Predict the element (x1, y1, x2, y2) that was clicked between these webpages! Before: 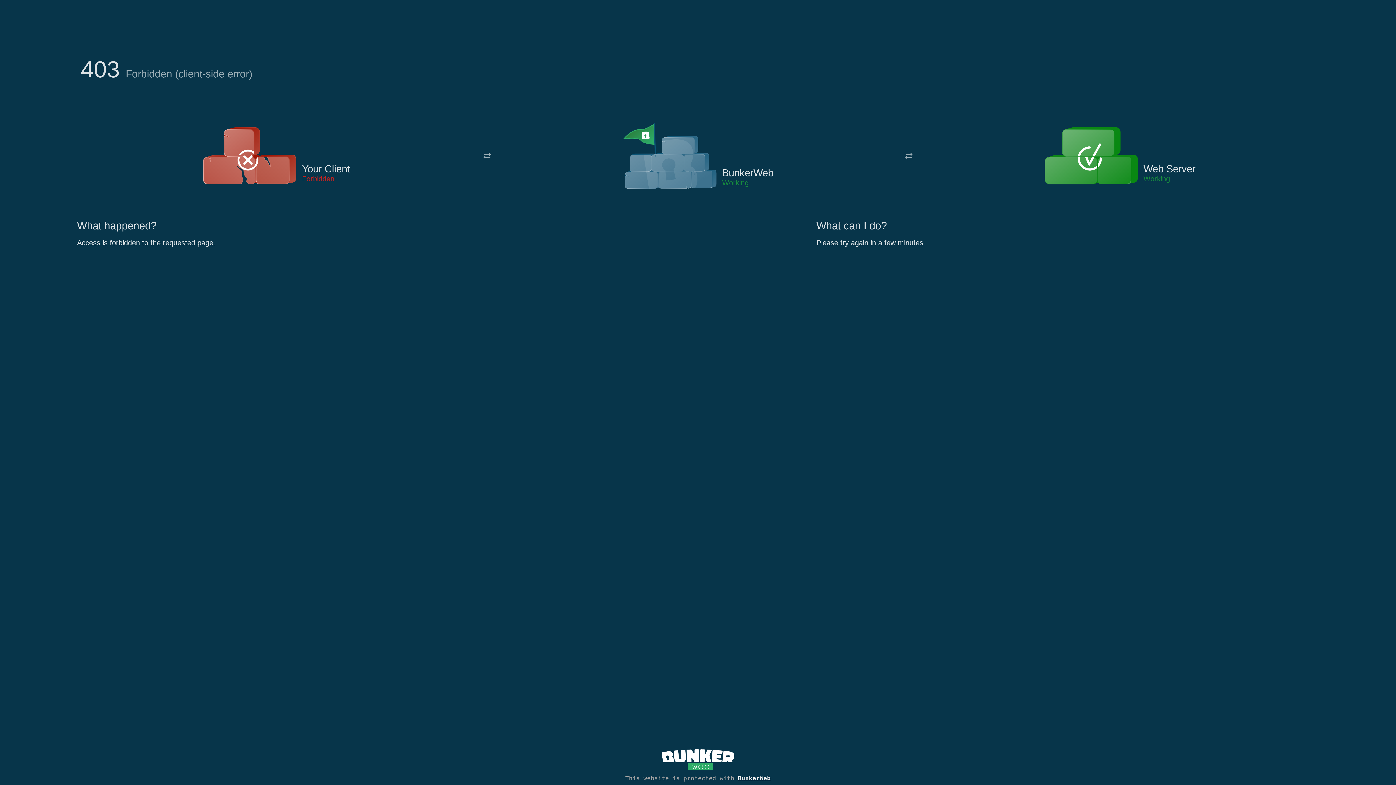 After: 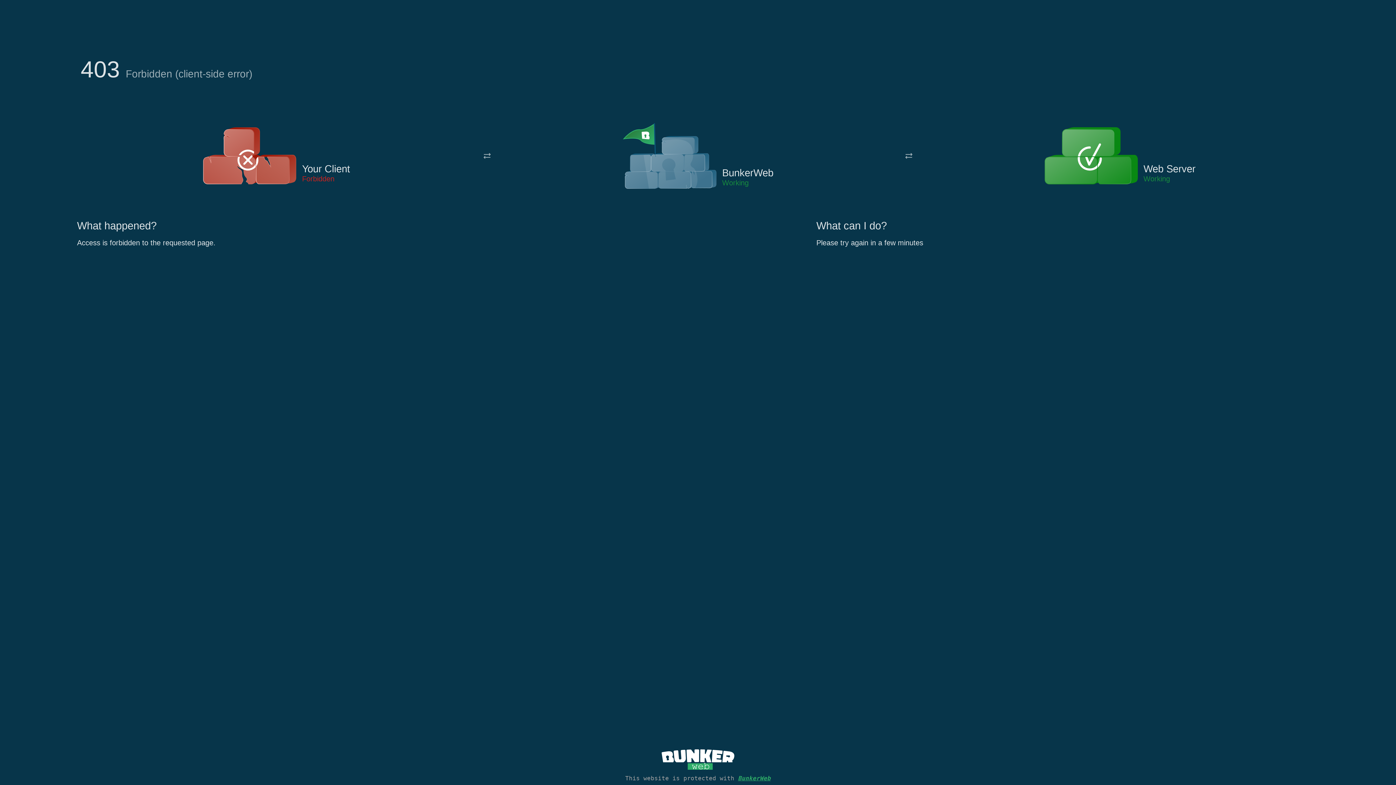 Action: bbox: (738, 775, 770, 782) label: BunkerWeb